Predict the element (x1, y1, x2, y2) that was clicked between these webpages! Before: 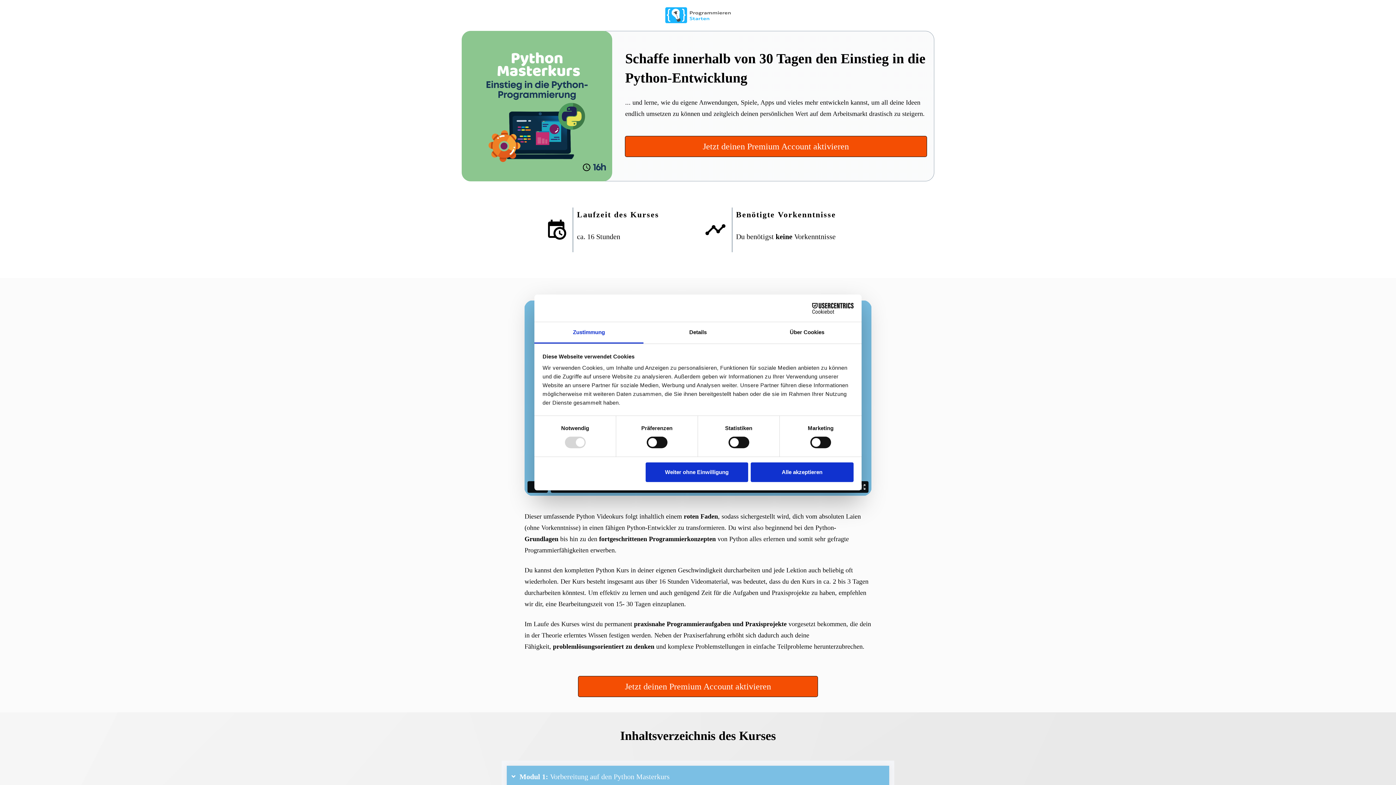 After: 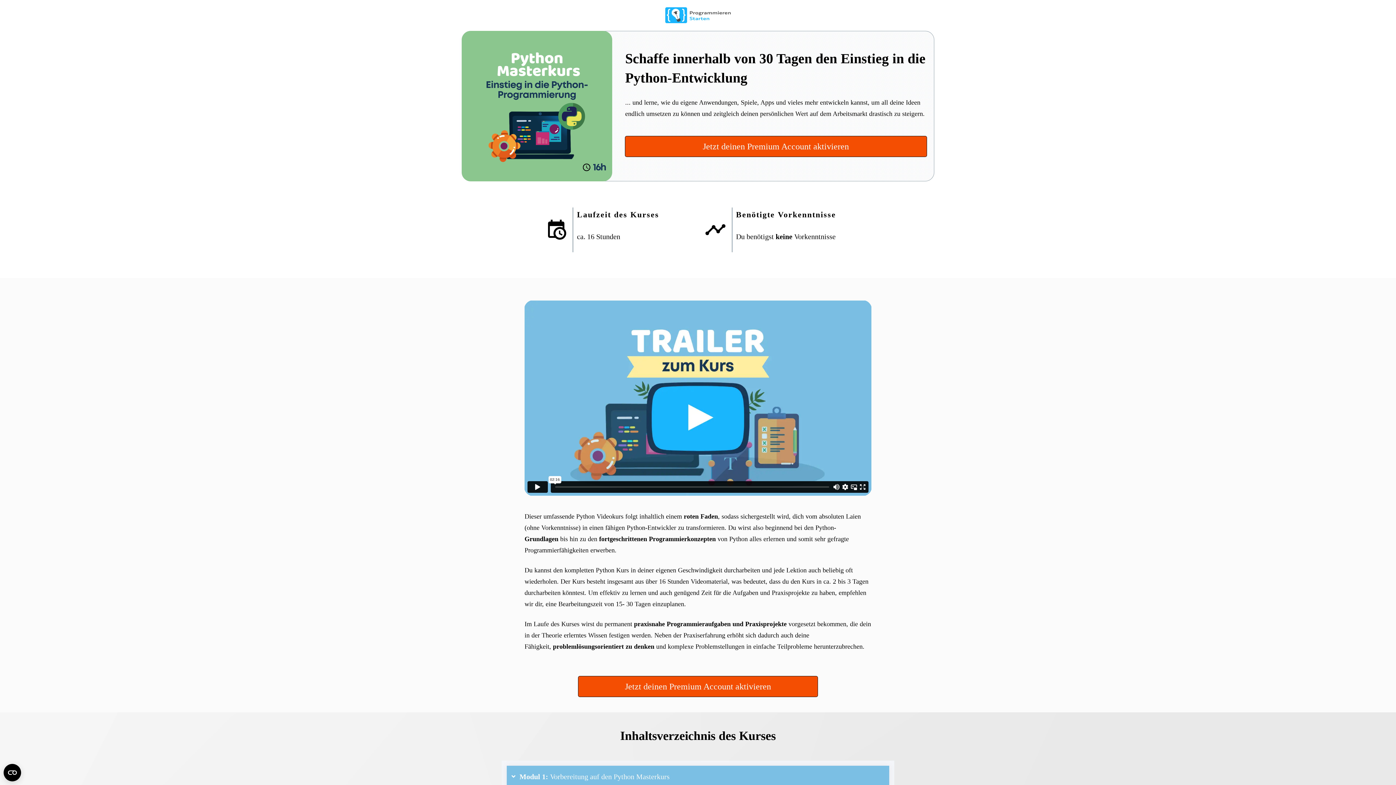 Action: label: Alle akzeptieren bbox: (751, 462, 853, 482)